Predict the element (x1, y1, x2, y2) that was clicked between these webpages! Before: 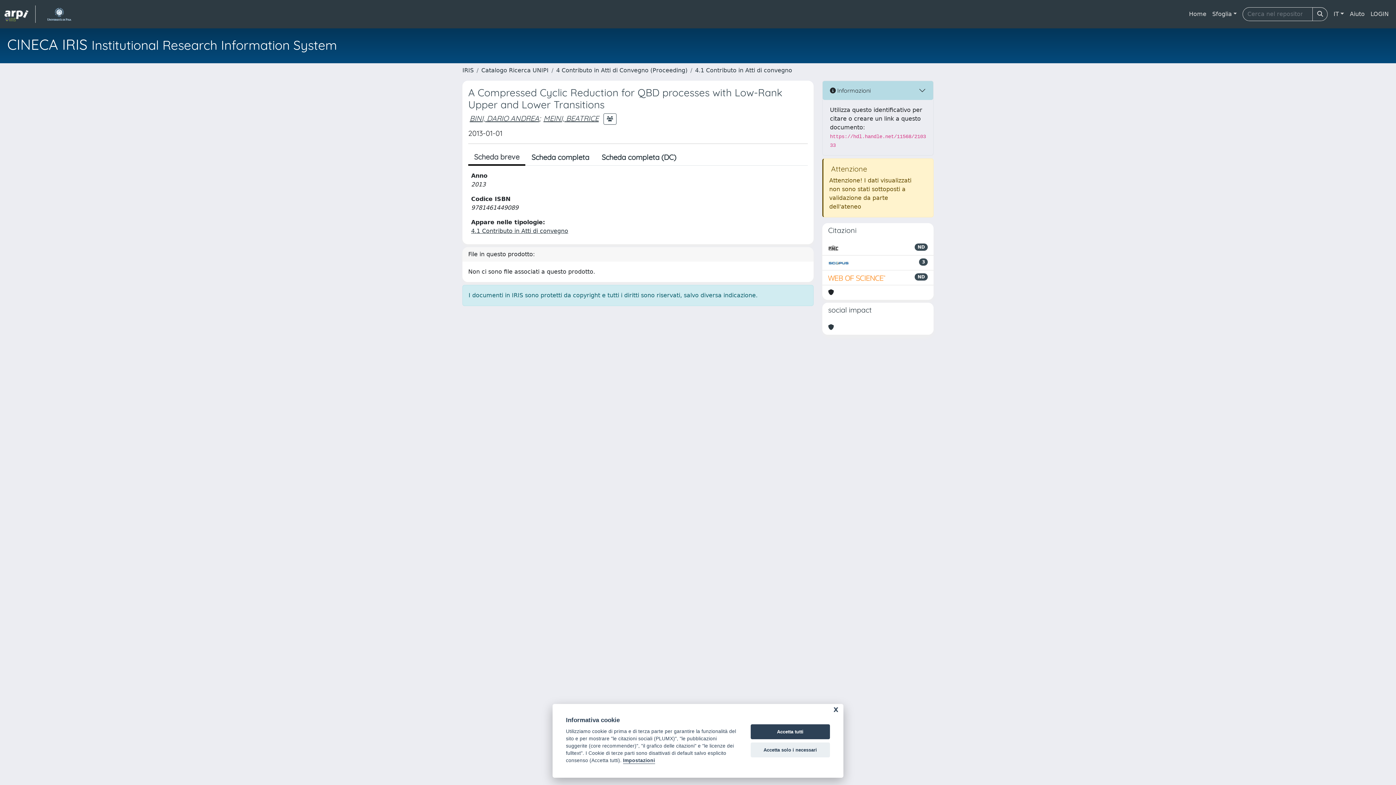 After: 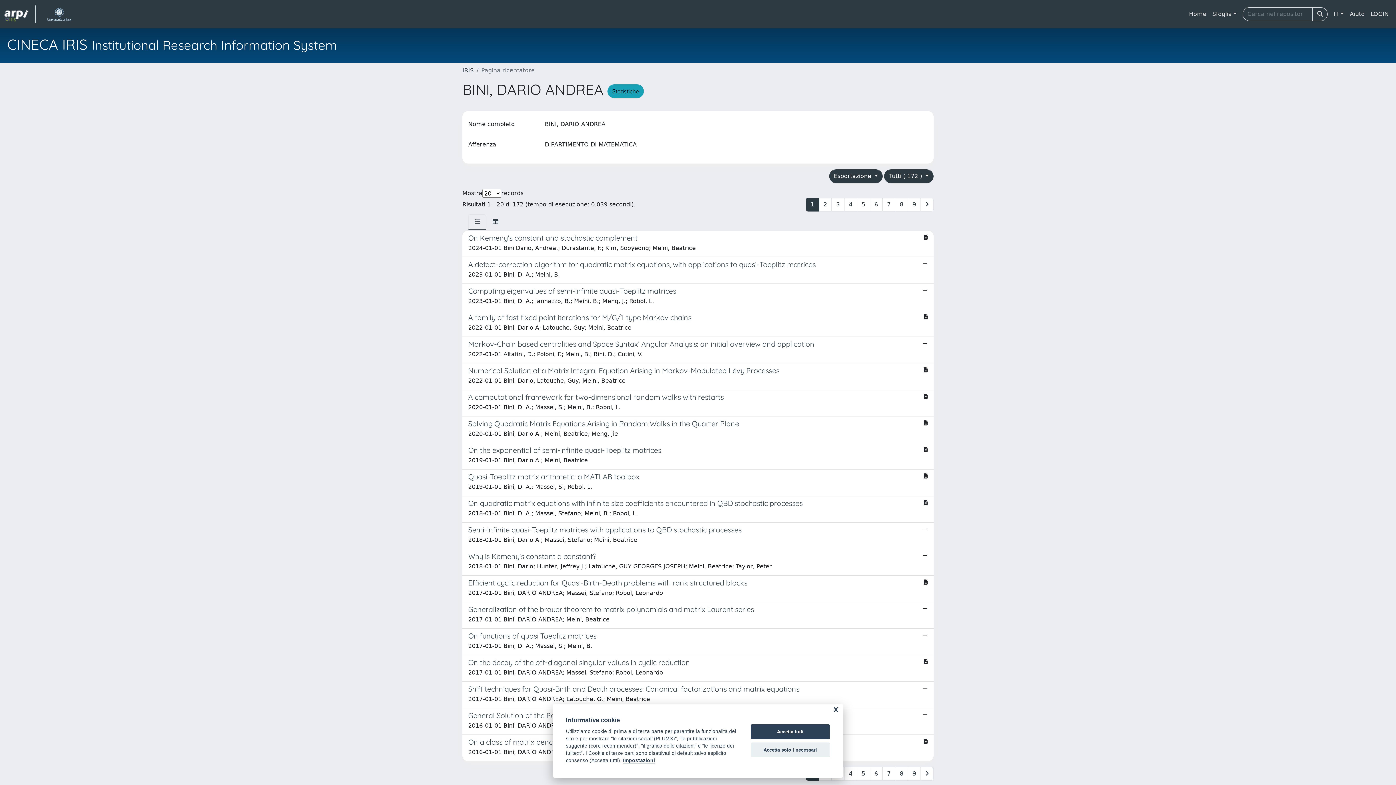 Action: label: BINI, DARIO ANDREA bbox: (469, 113, 539, 122)